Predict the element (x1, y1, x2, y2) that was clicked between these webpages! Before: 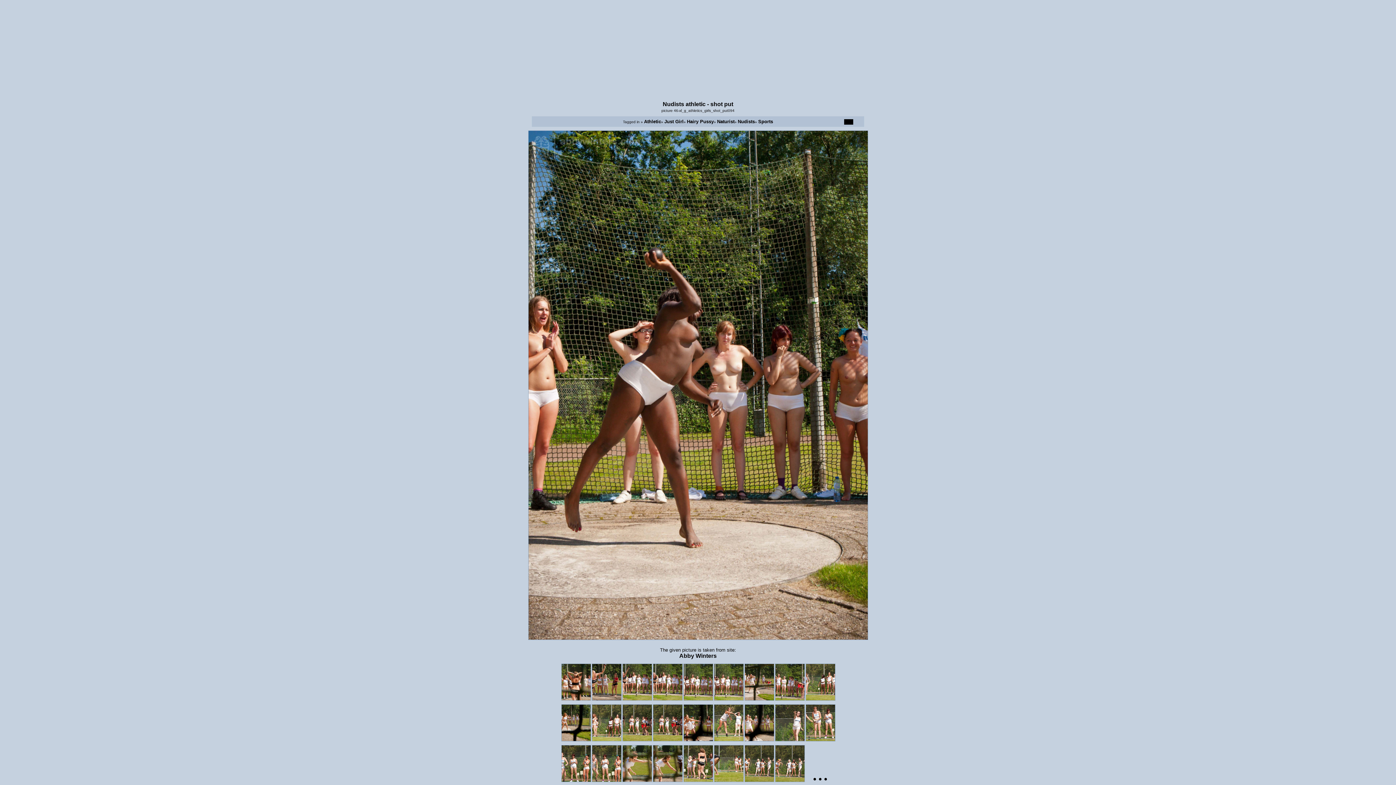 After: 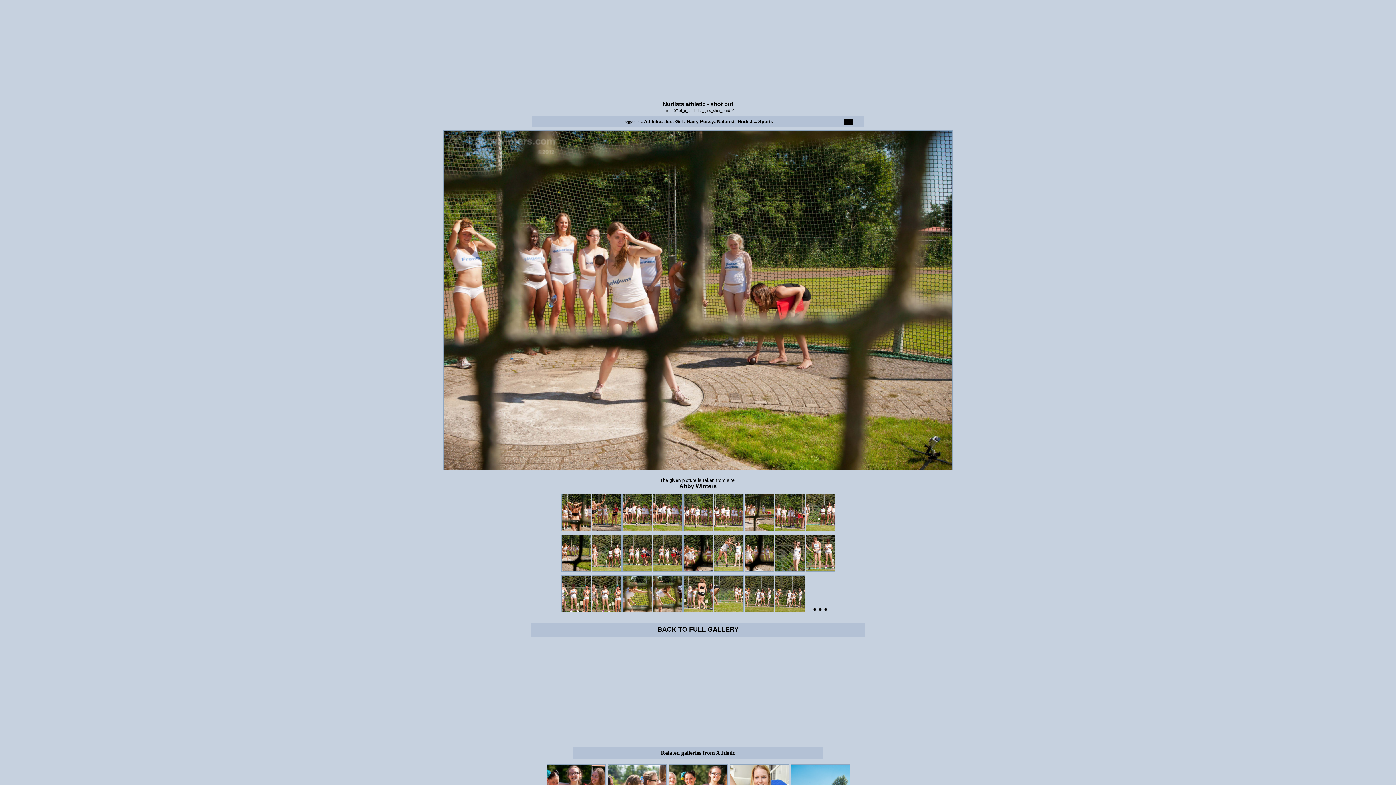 Action: bbox: (744, 693, 774, 702)